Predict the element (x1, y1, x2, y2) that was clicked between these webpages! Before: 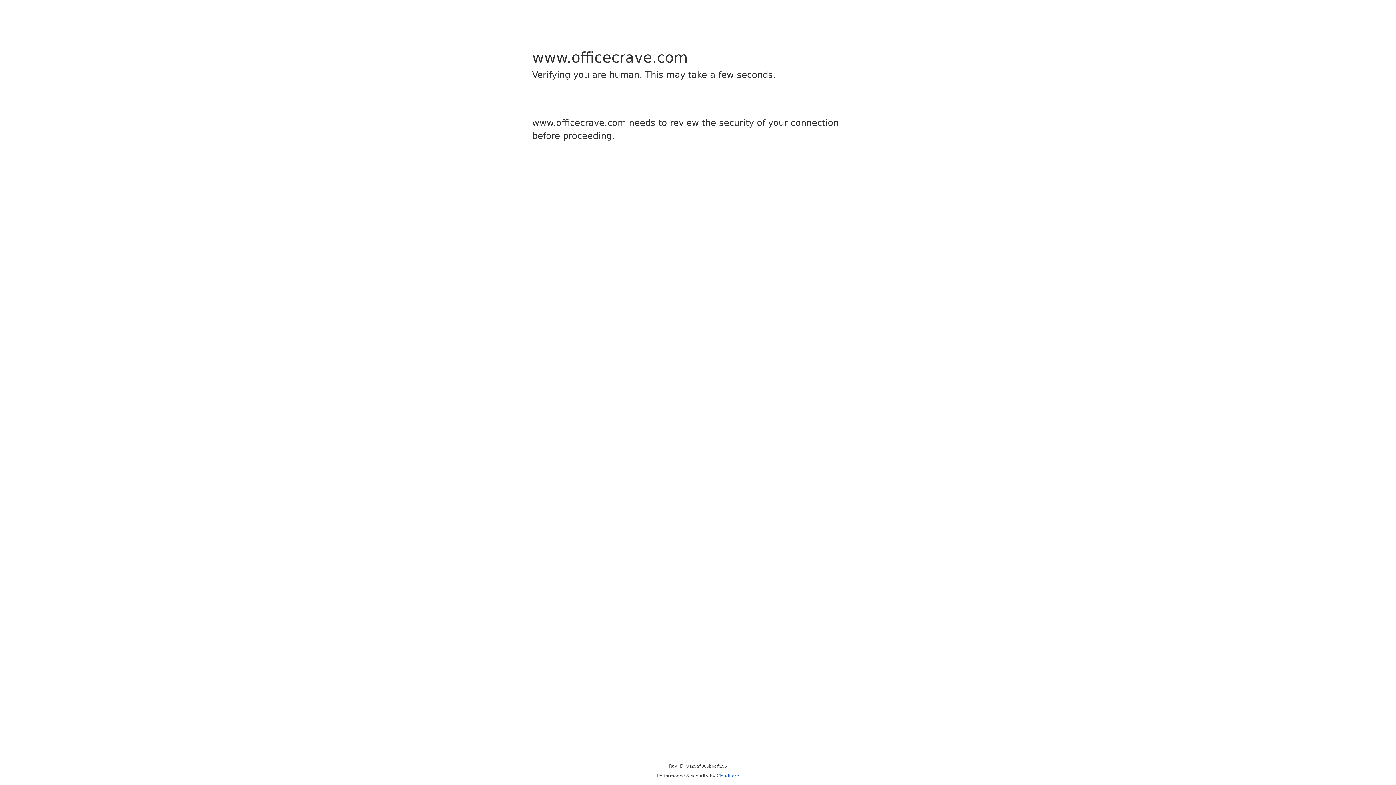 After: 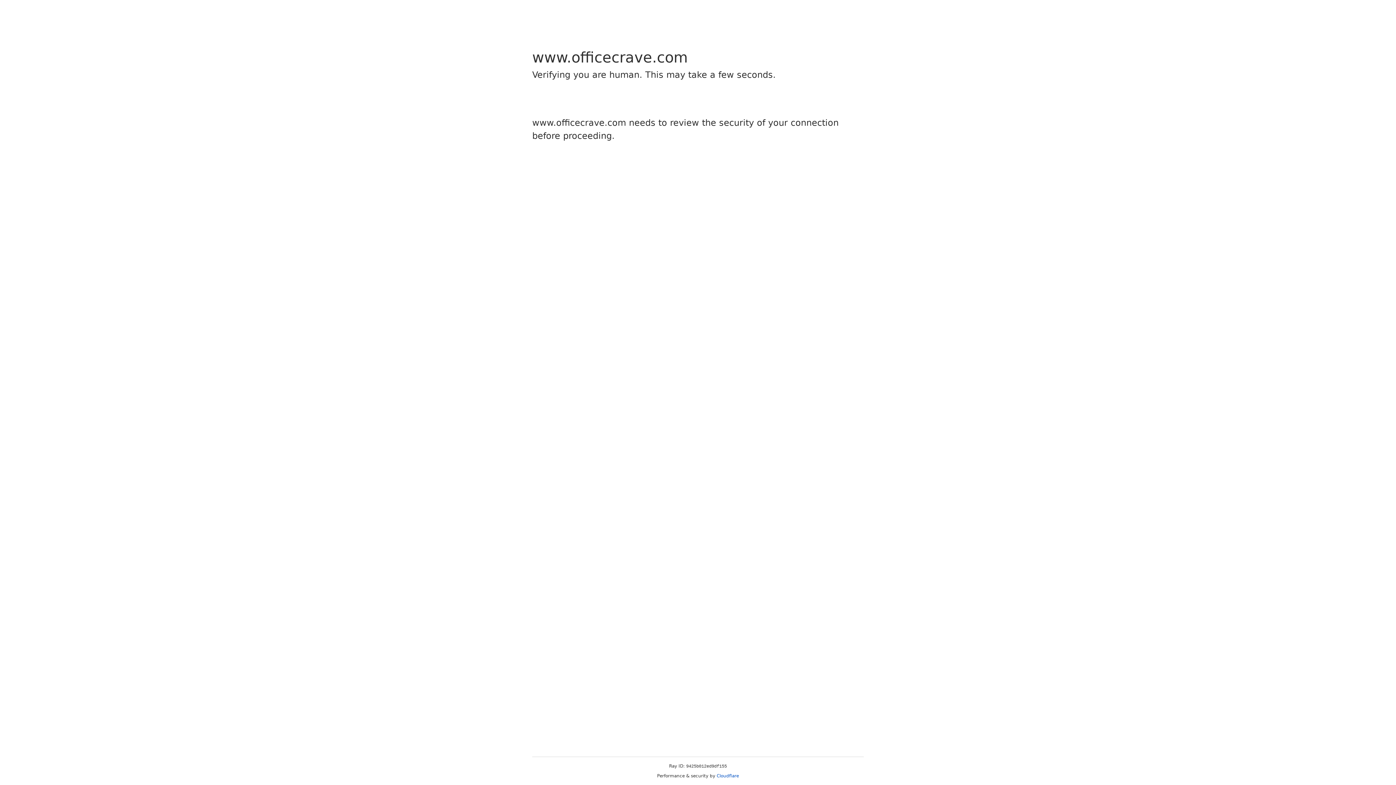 Action: label: Cloudflare bbox: (716, 773, 739, 778)